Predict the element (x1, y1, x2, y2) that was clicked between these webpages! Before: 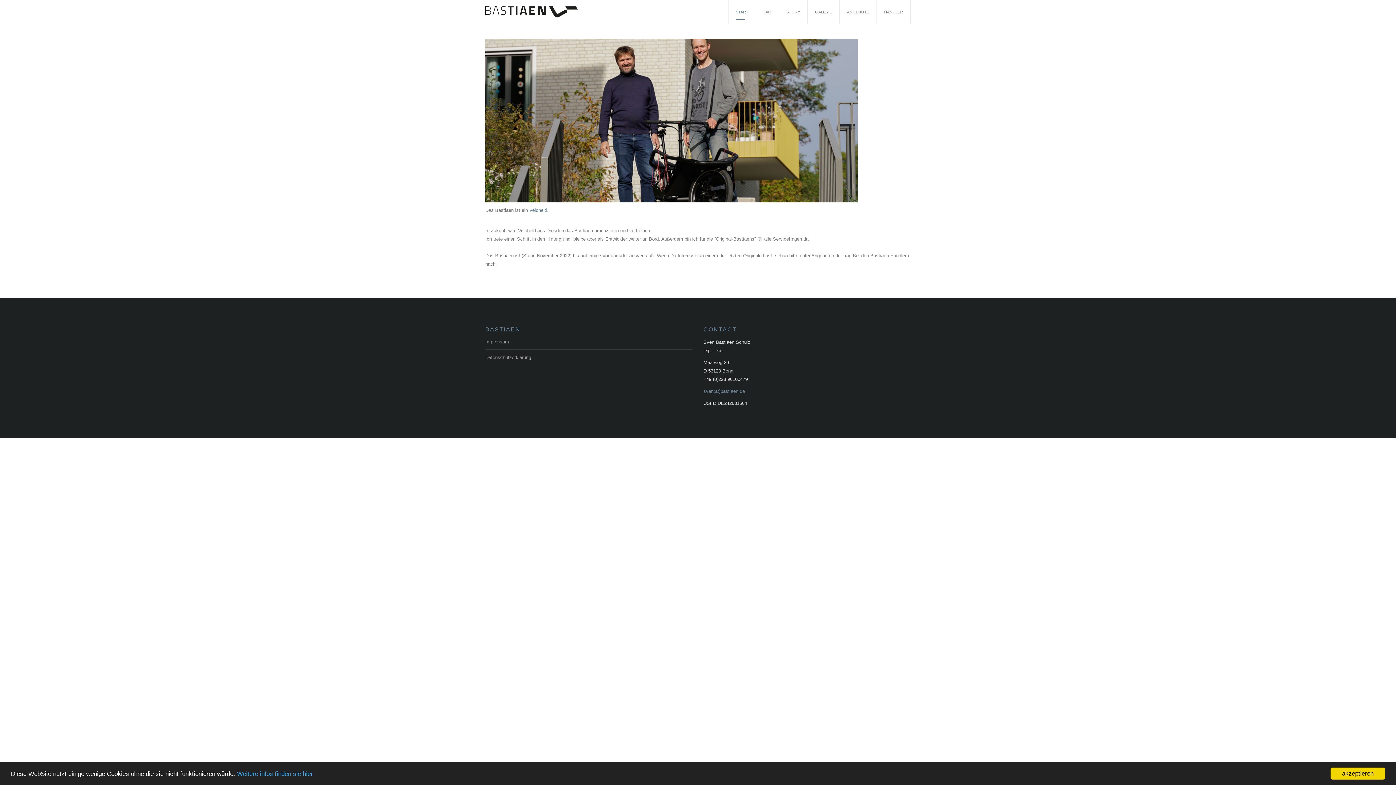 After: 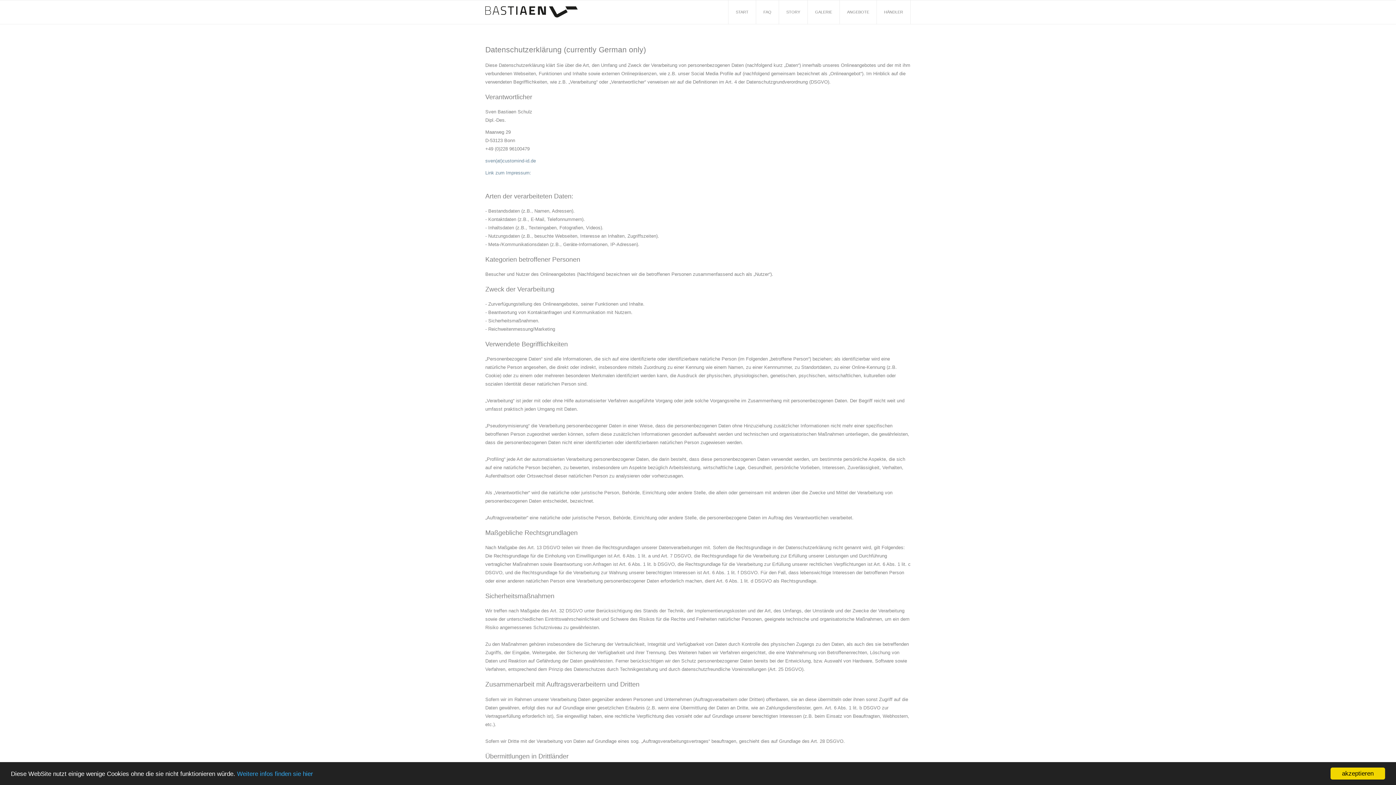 Action: bbox: (485, 352, 692, 365) label: Datenschutzerklärung